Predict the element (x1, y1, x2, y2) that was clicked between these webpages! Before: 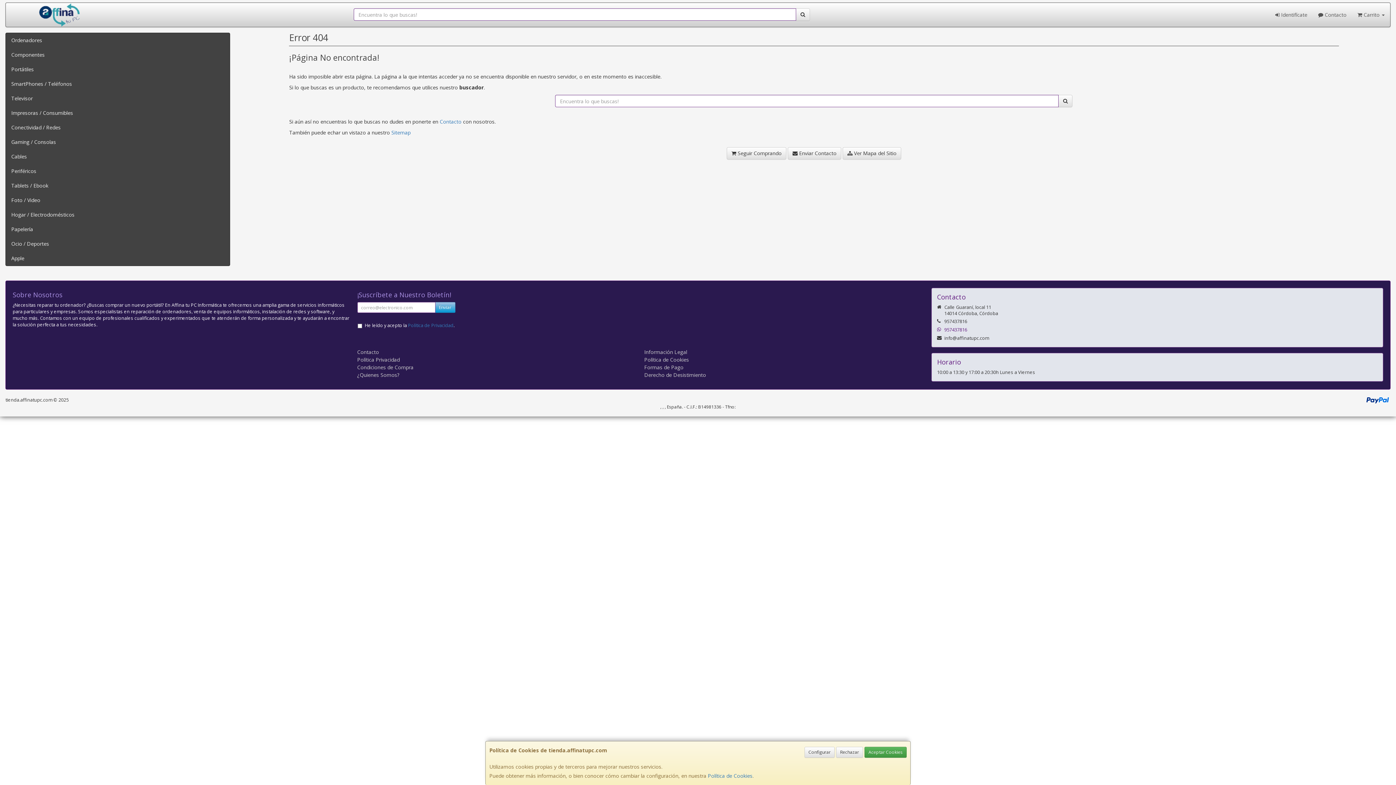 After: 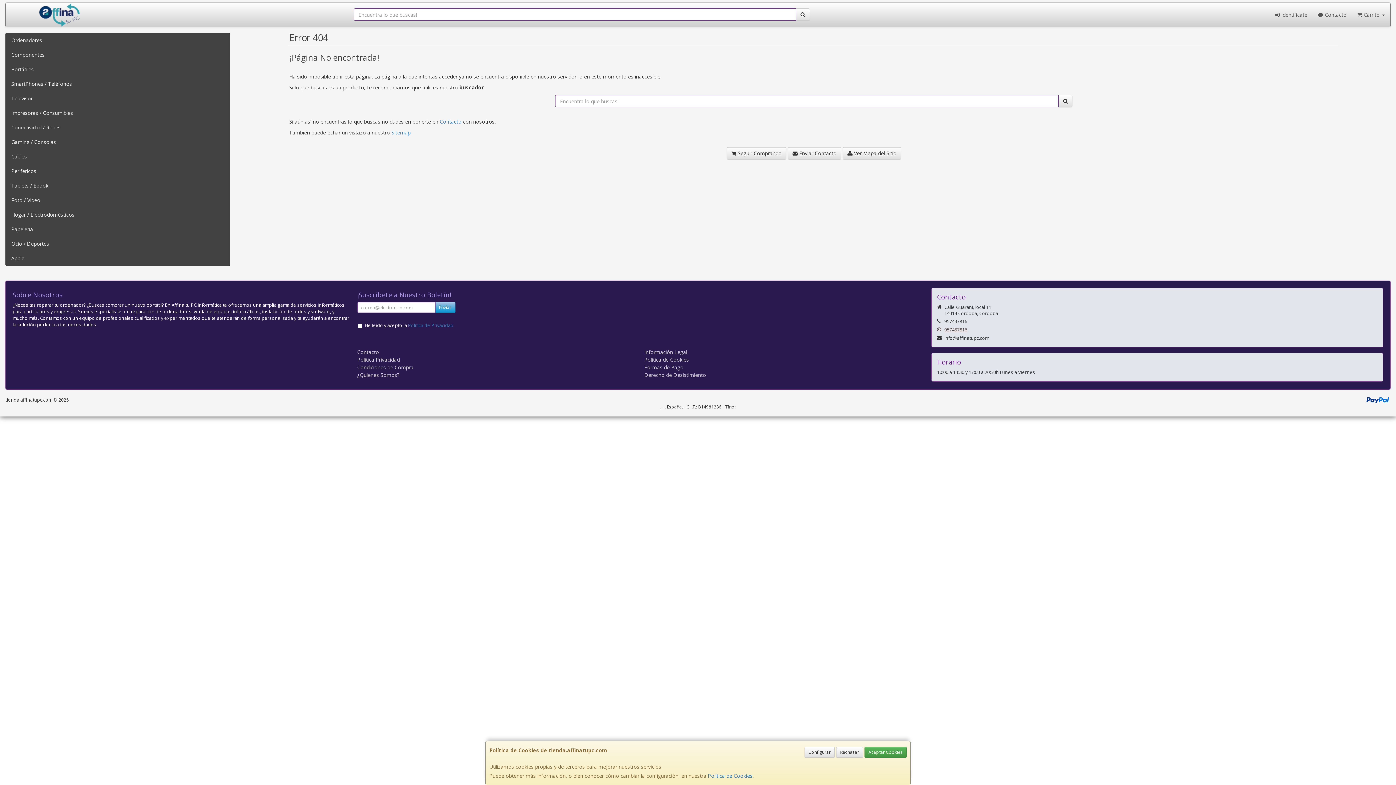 Action: label: 957437816 bbox: (944, 326, 967, 333)